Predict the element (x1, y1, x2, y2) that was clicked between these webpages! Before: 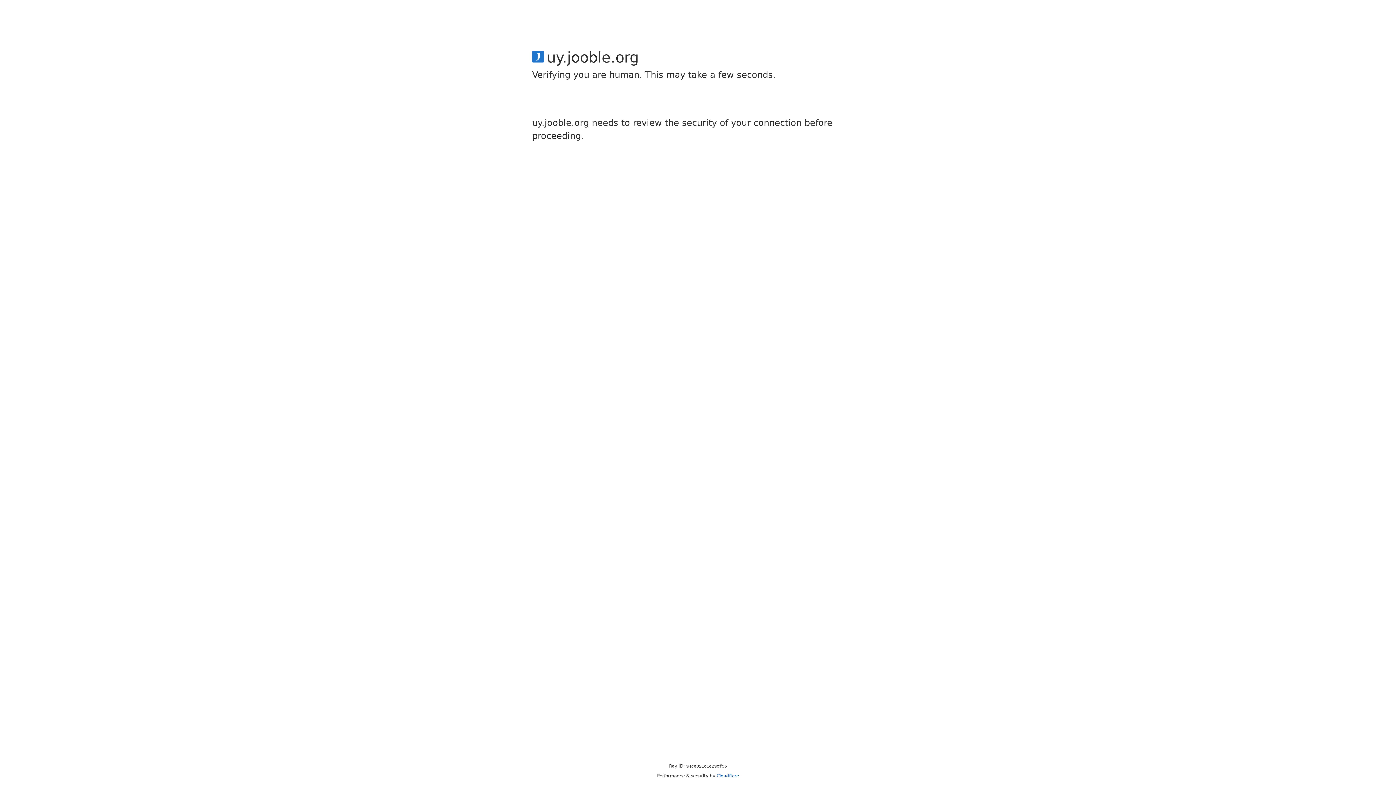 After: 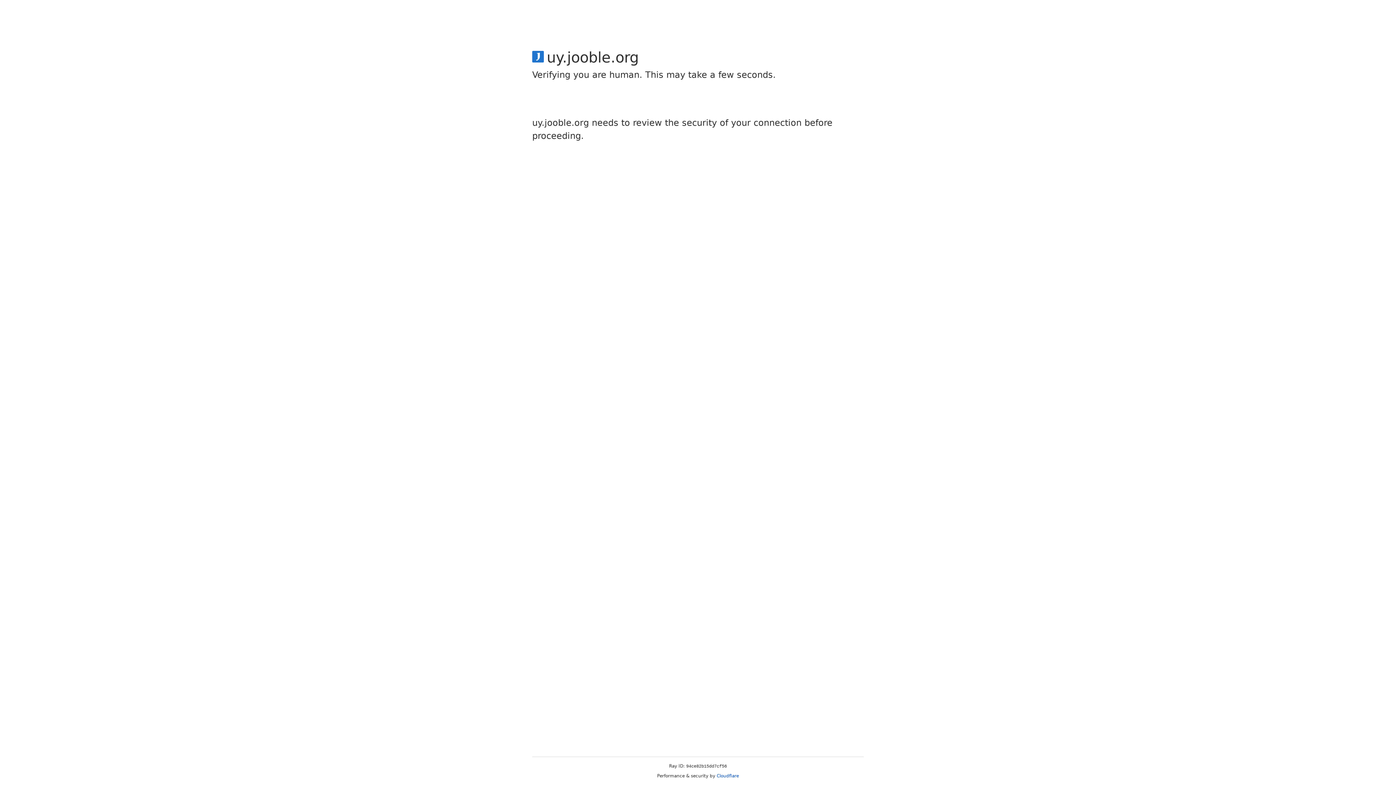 Action: bbox: (716, 773, 739, 778) label: Cloudflare